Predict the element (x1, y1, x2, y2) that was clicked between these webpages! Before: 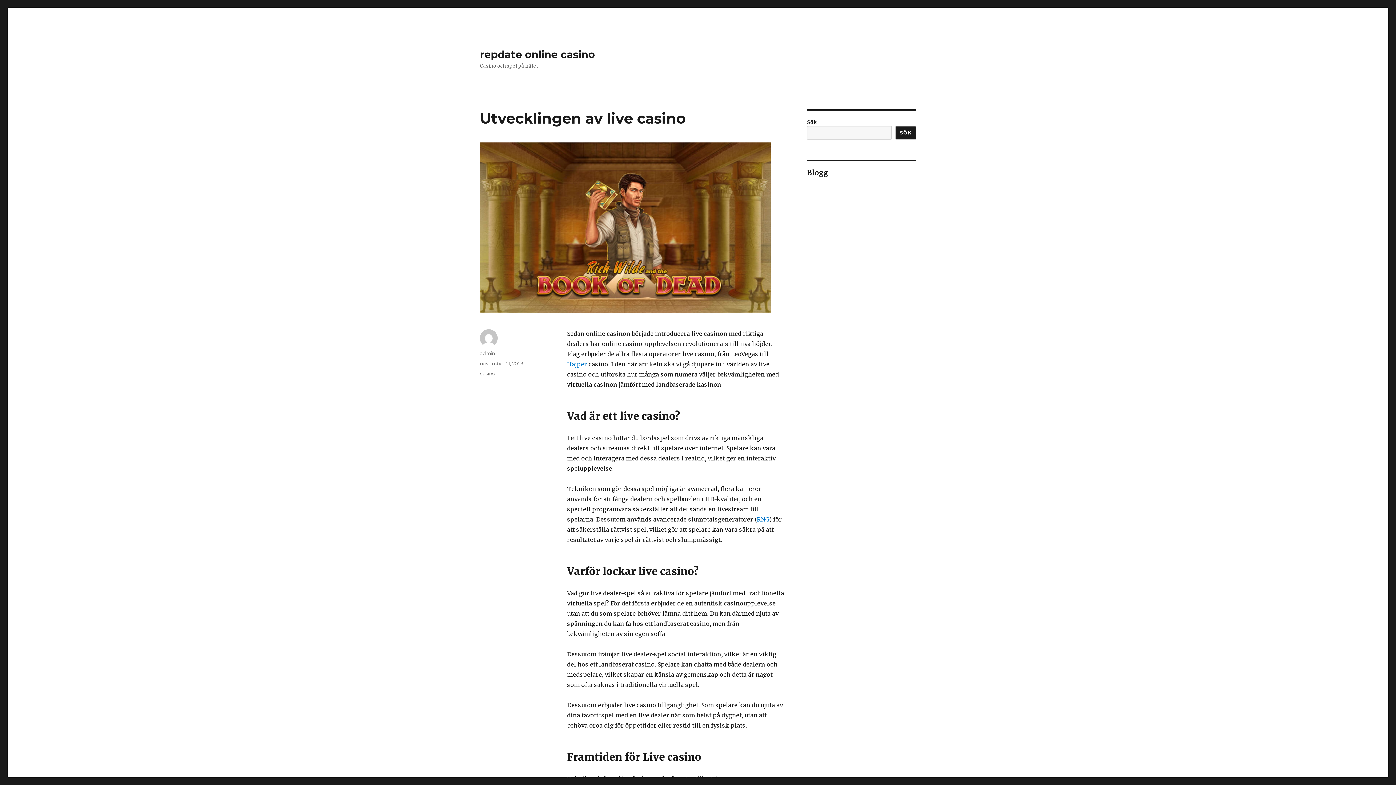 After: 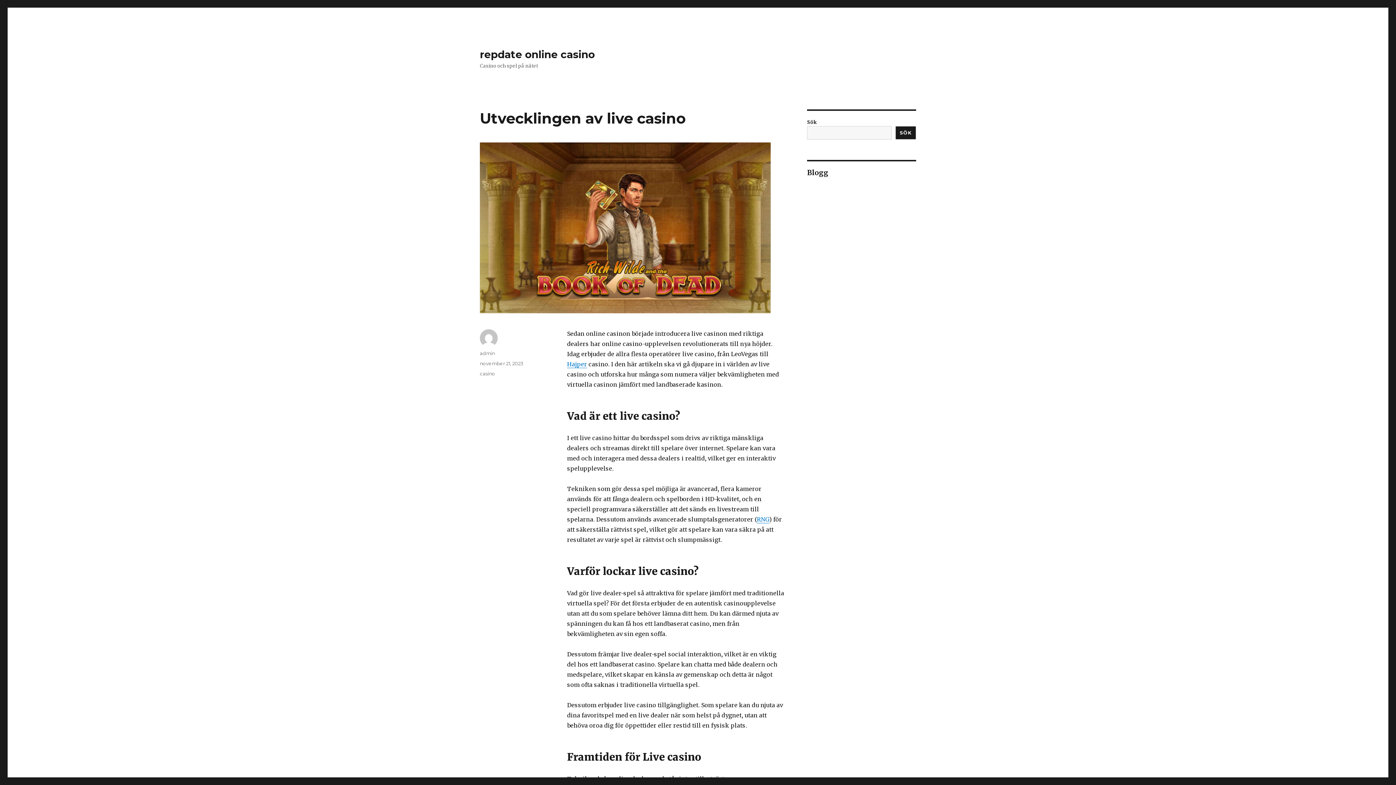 Action: bbox: (480, 360, 523, 366) label: november 21, 2023